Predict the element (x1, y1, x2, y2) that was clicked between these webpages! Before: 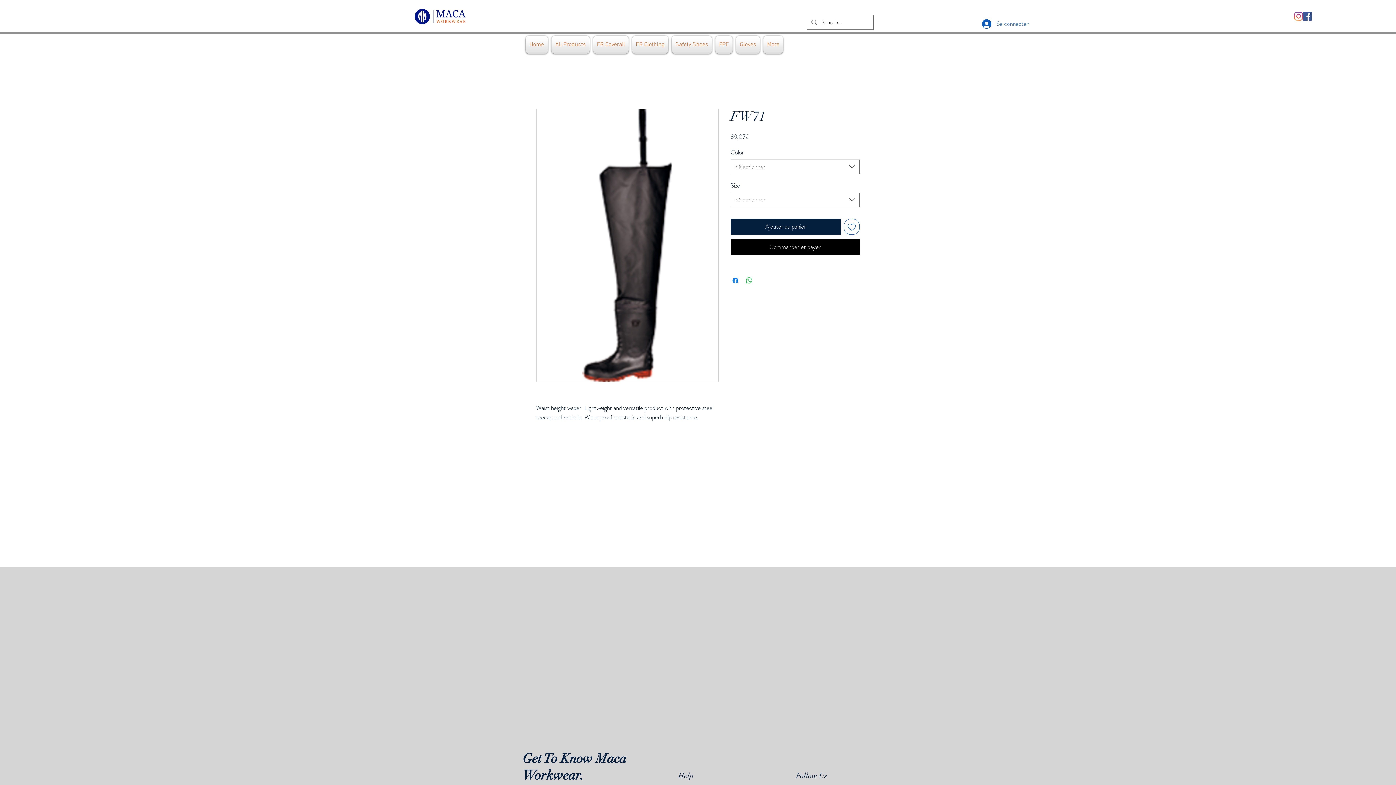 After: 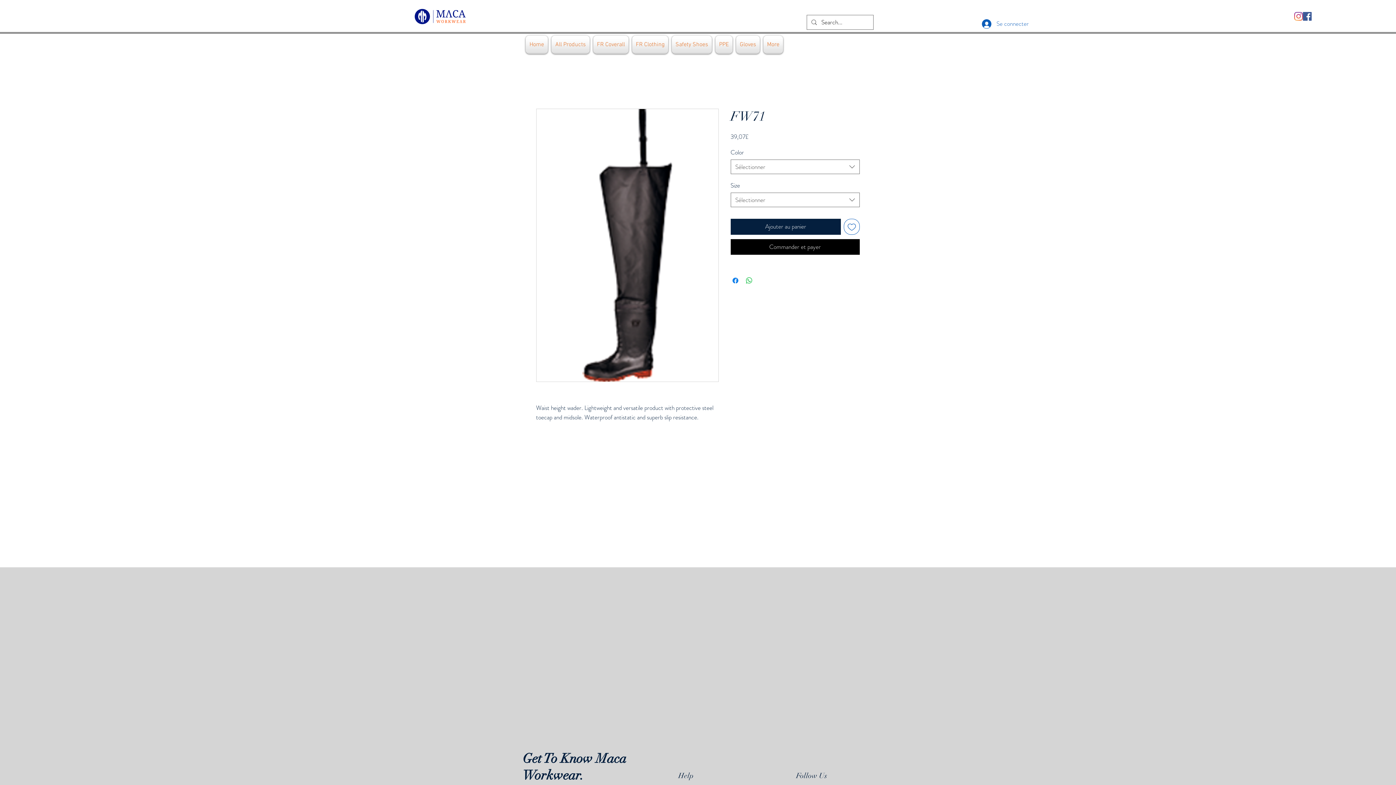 Action: bbox: (1294, 12, 1303, 20)